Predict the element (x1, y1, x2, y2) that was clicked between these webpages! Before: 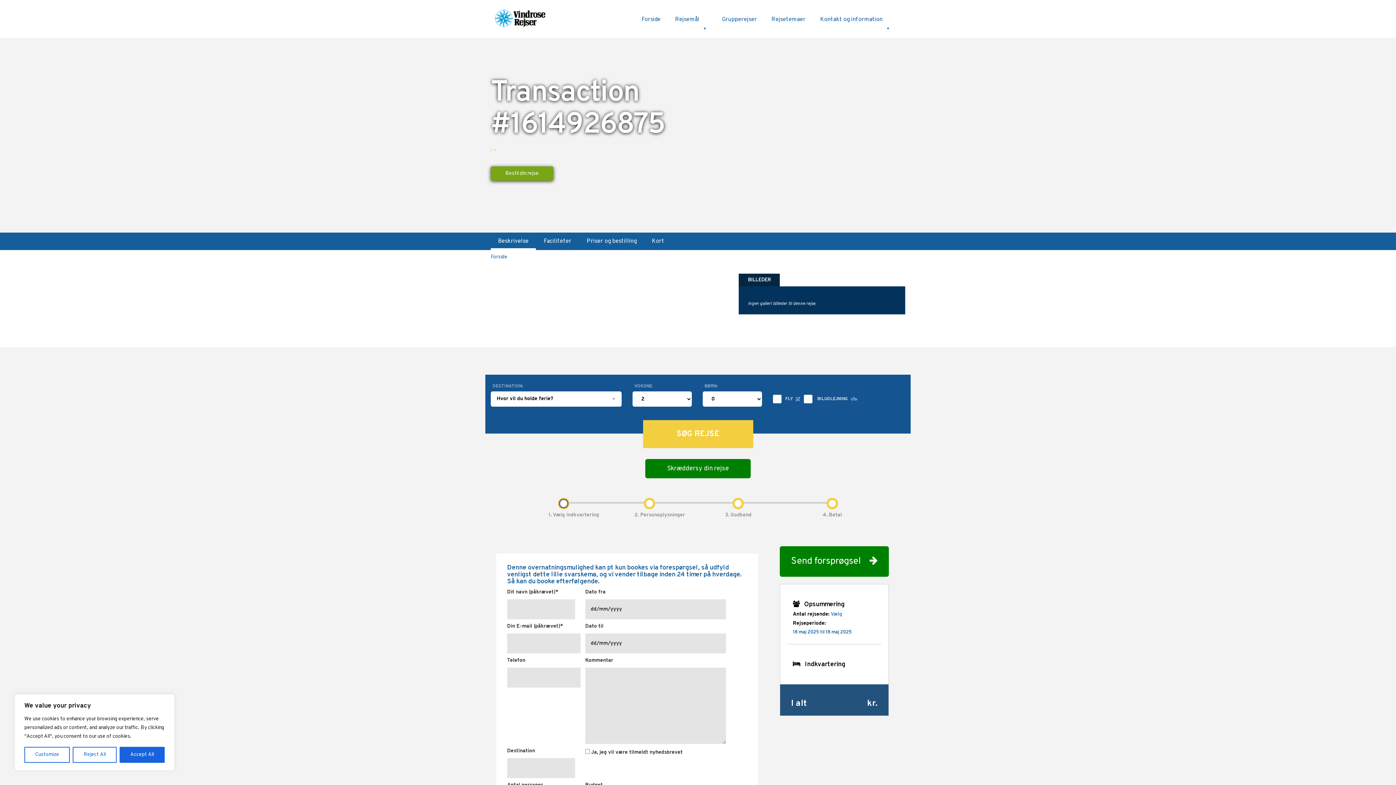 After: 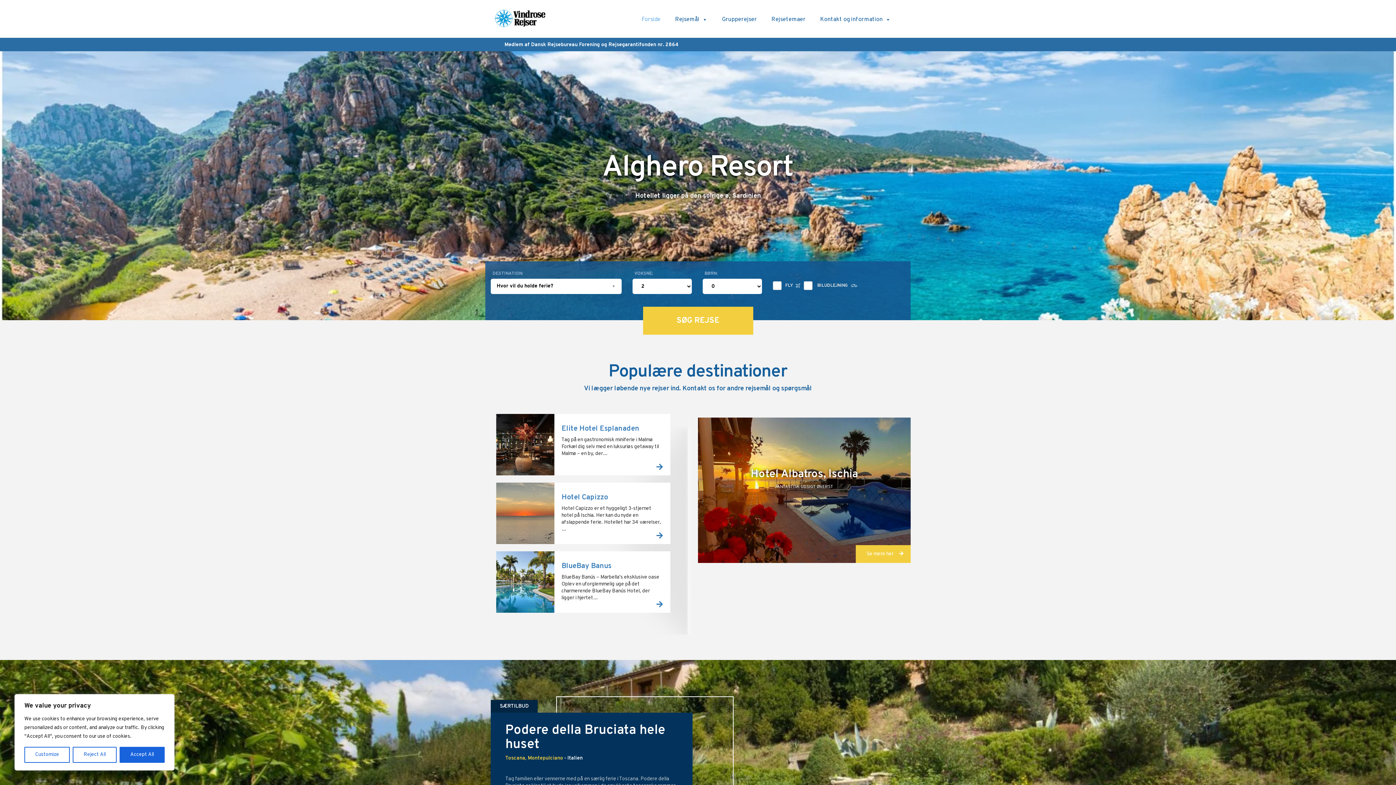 Action: bbox: (490, 7, 550, 27)